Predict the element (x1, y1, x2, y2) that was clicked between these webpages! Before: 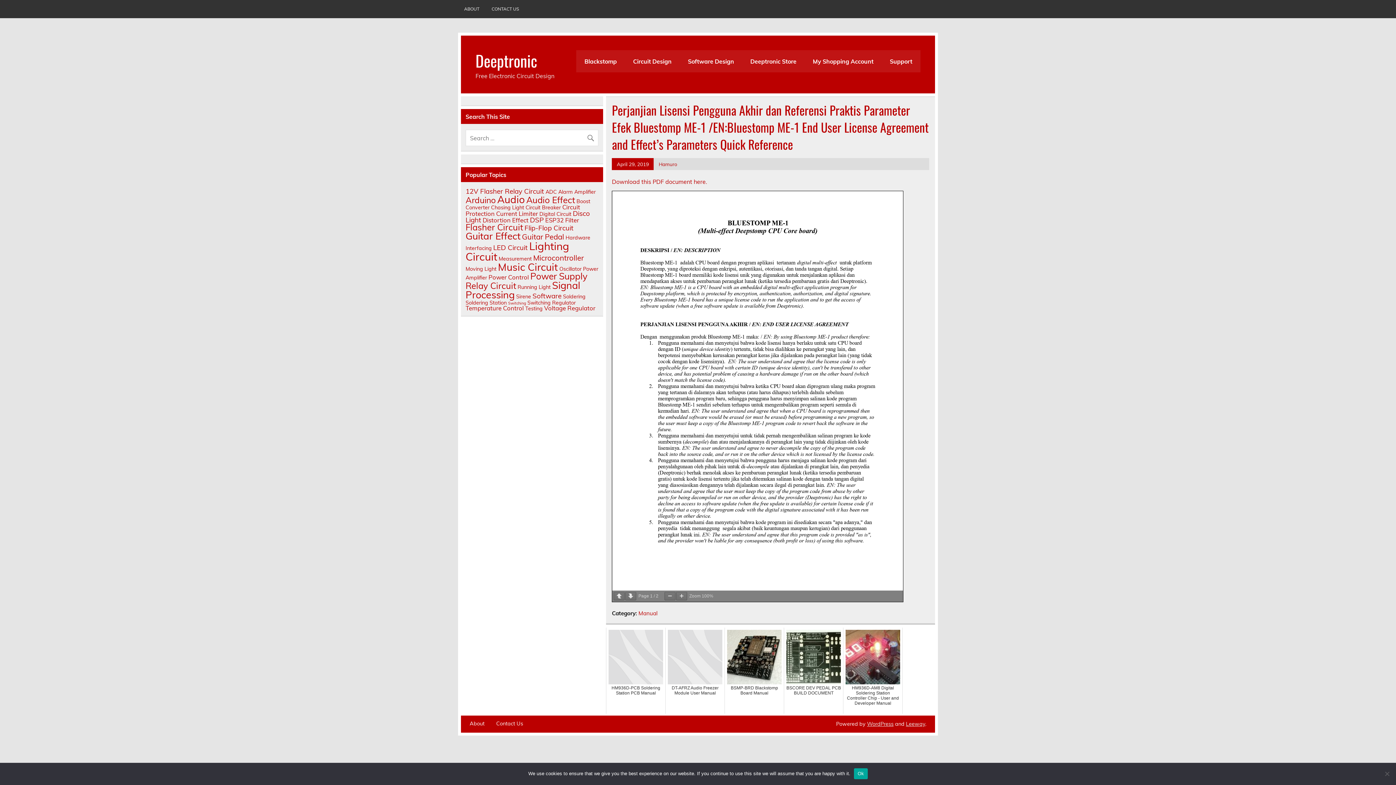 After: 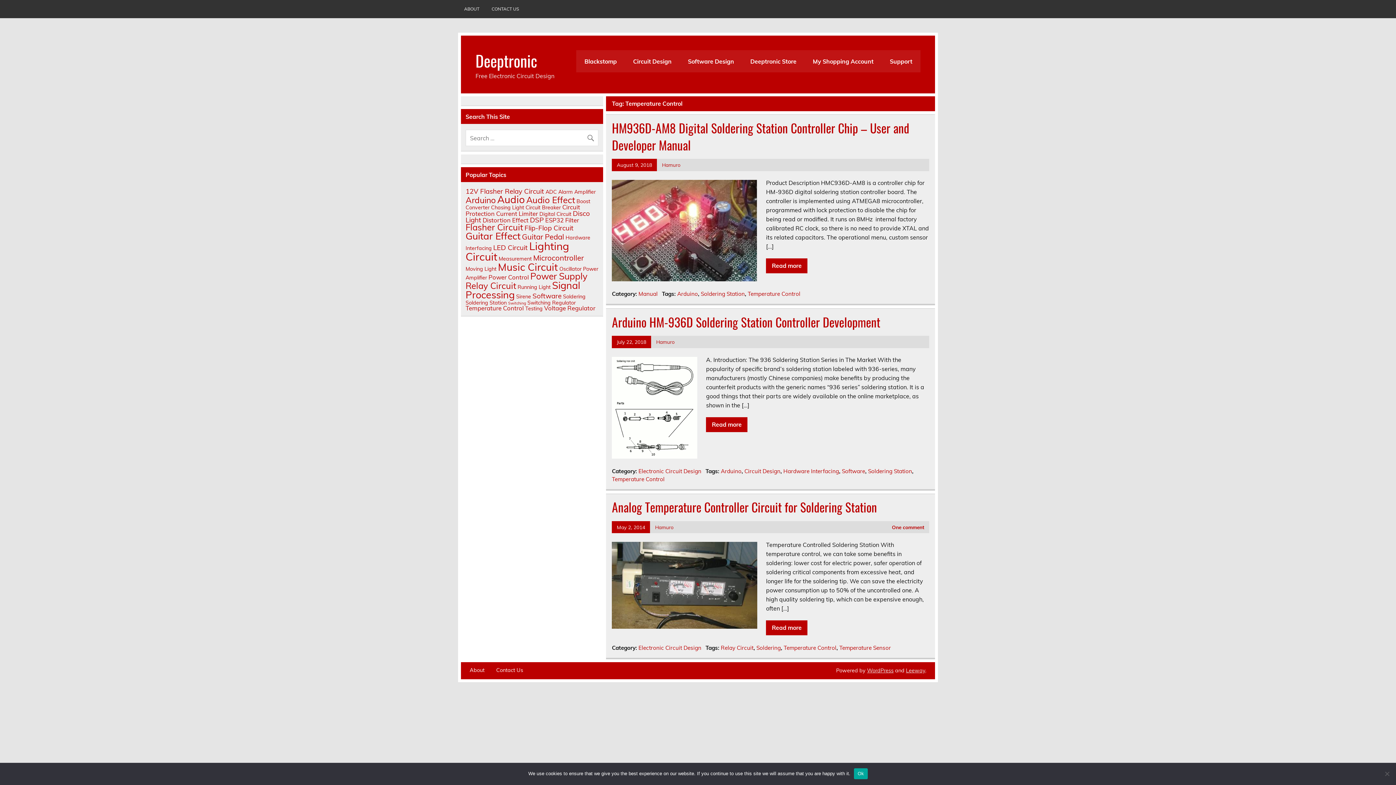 Action: bbox: (465, 304, 523, 312) label: Temperature Control (3 items)